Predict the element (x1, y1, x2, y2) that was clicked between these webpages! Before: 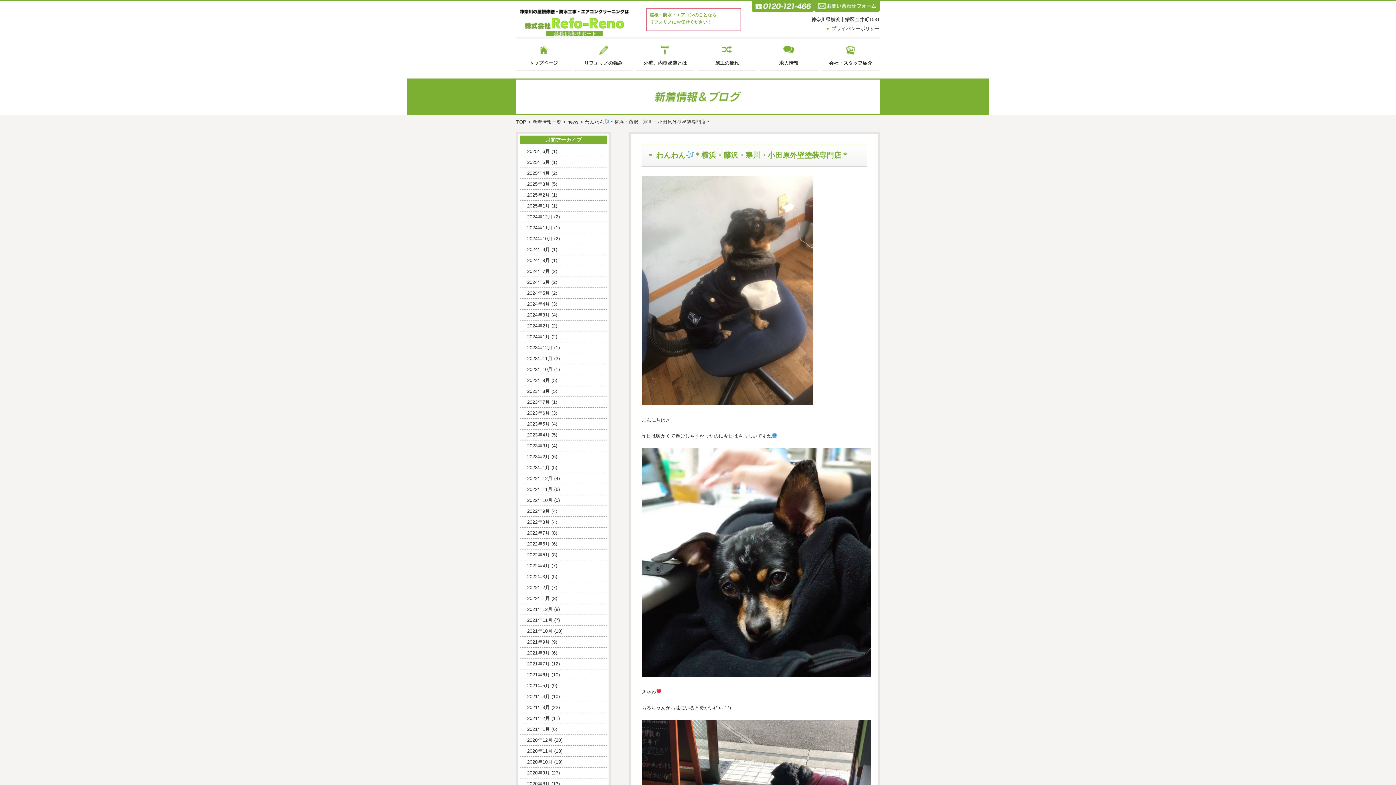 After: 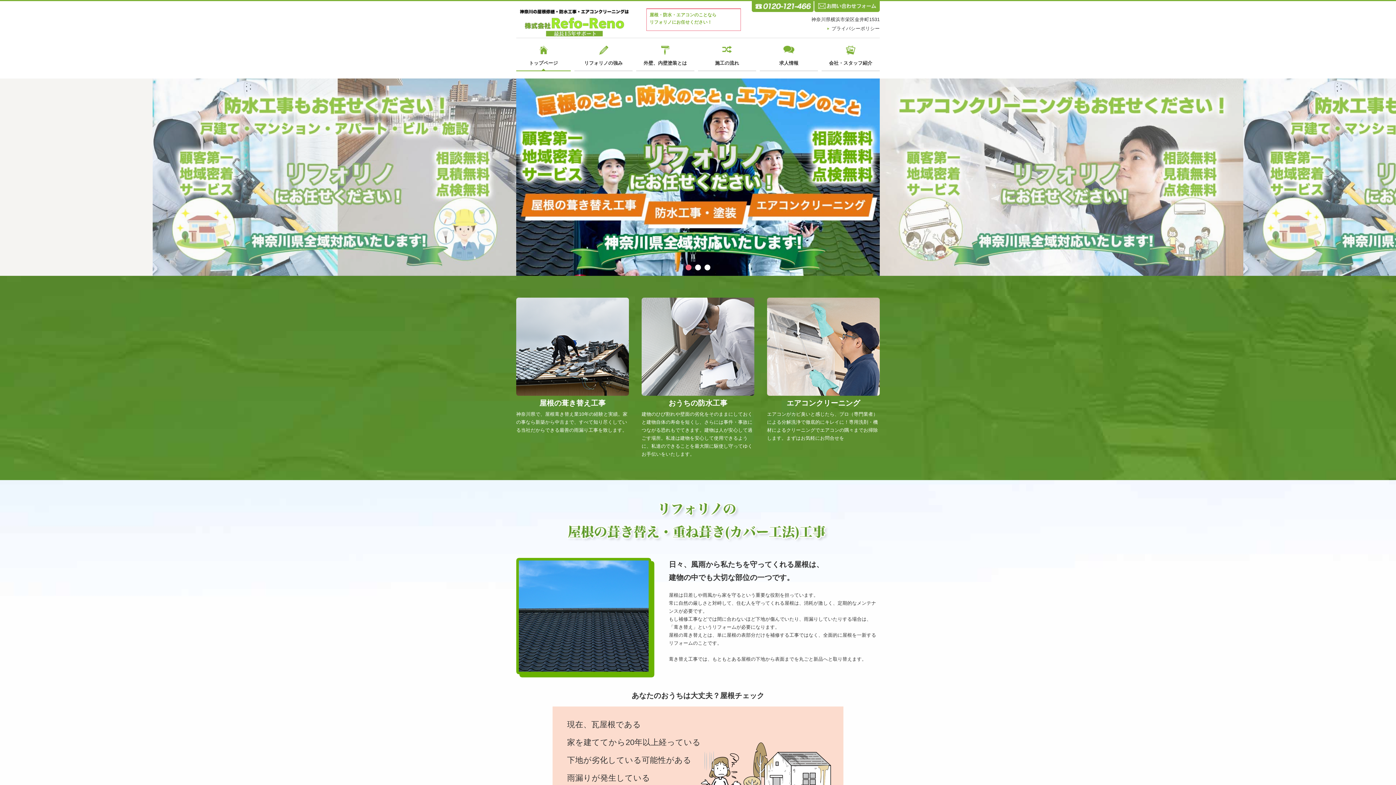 Action: label: トップページ bbox: (516, 38, 570, 87)